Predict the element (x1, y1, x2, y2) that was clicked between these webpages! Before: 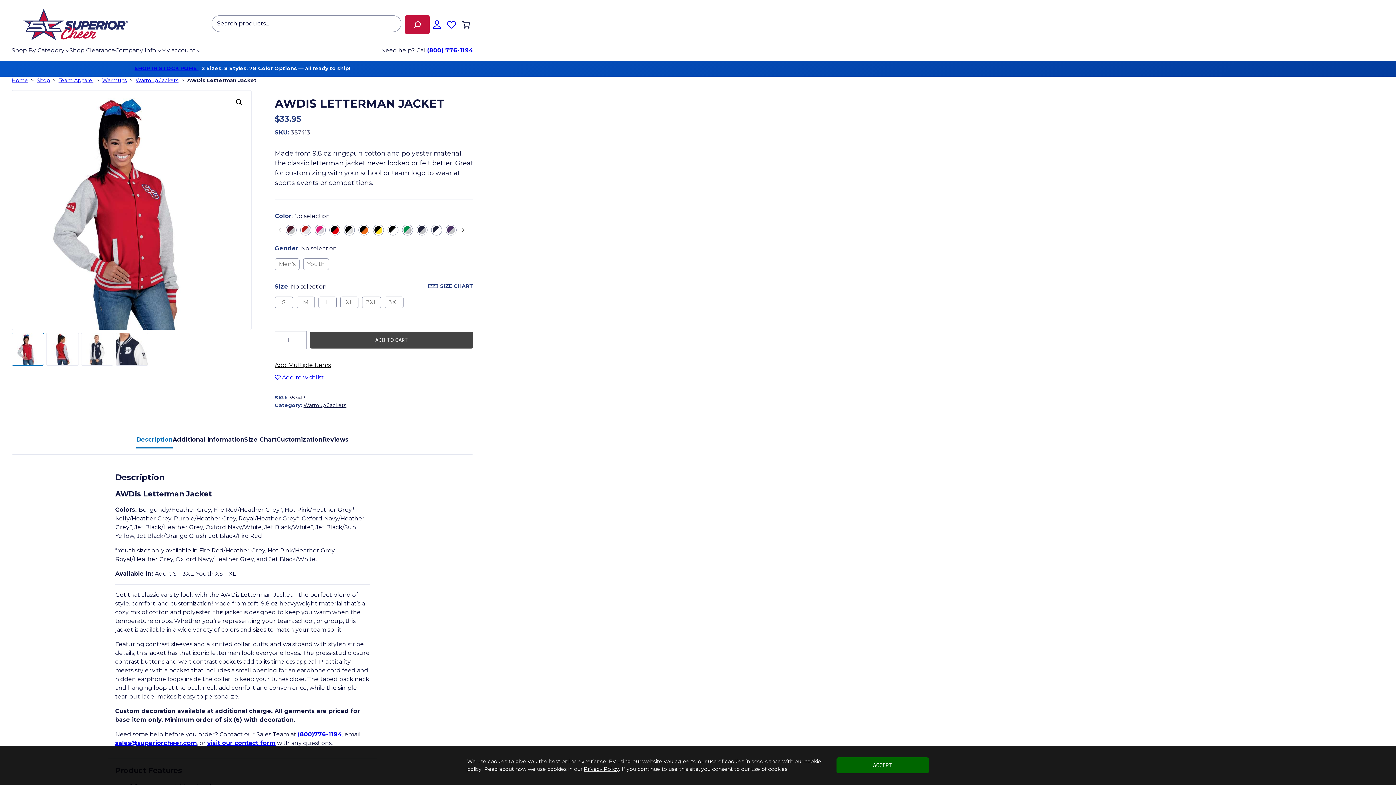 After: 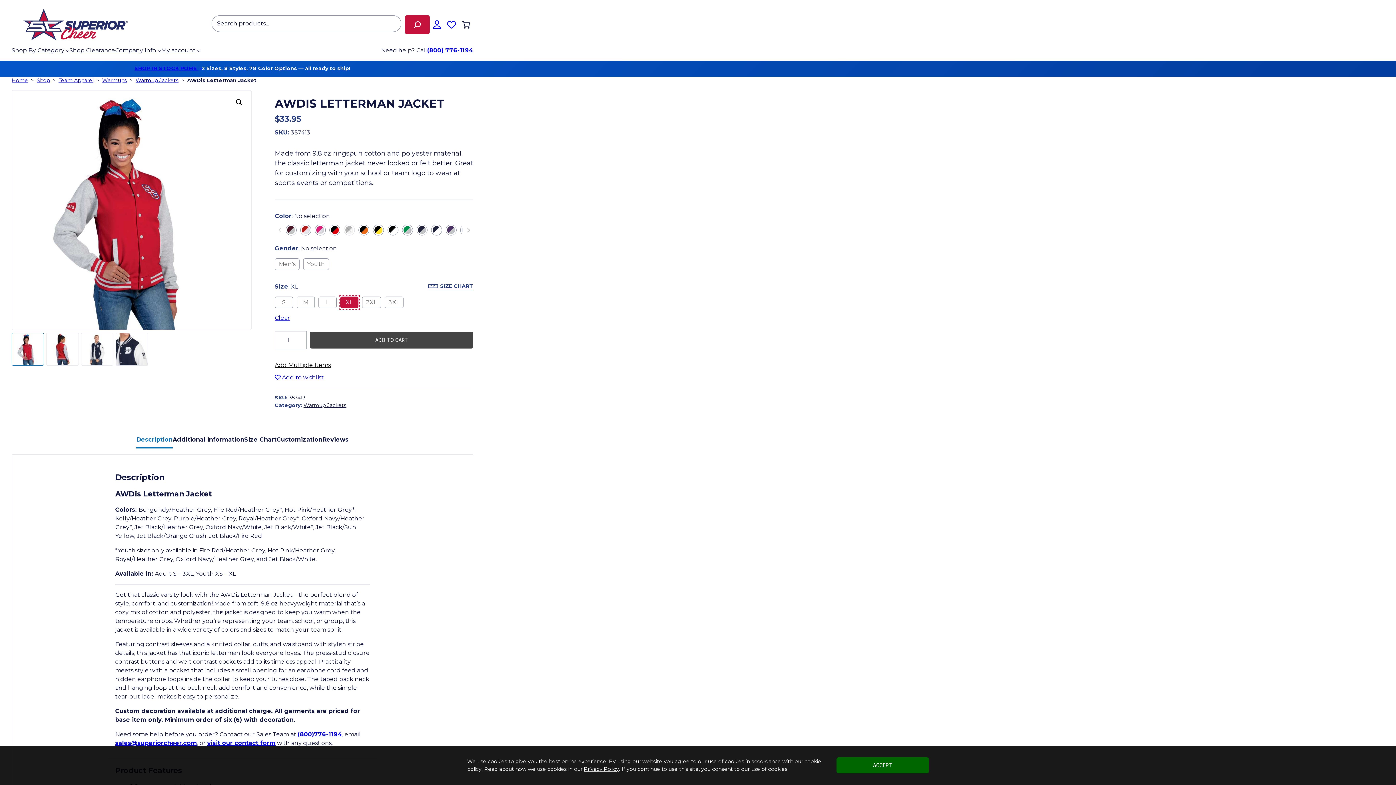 Action: bbox: (340, 296, 358, 308) label: XL